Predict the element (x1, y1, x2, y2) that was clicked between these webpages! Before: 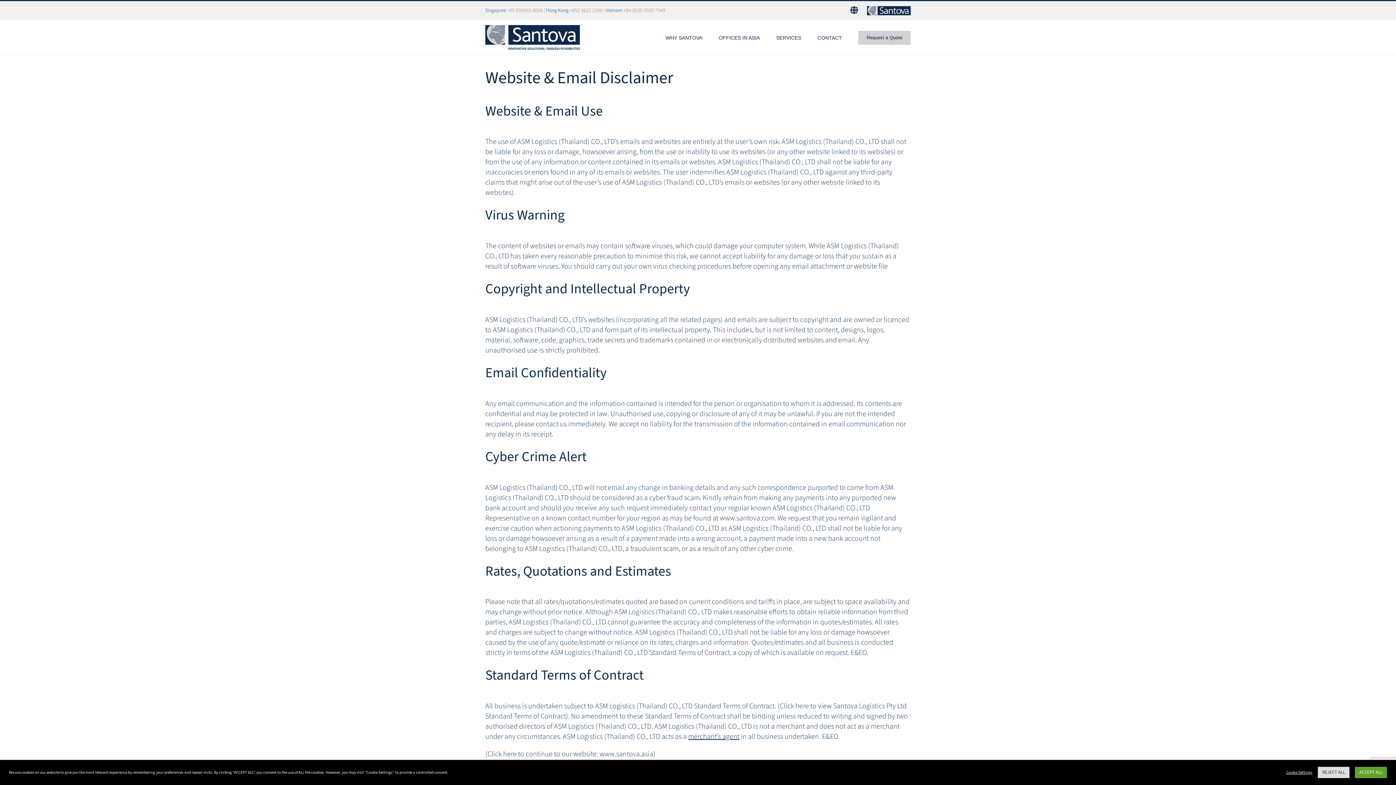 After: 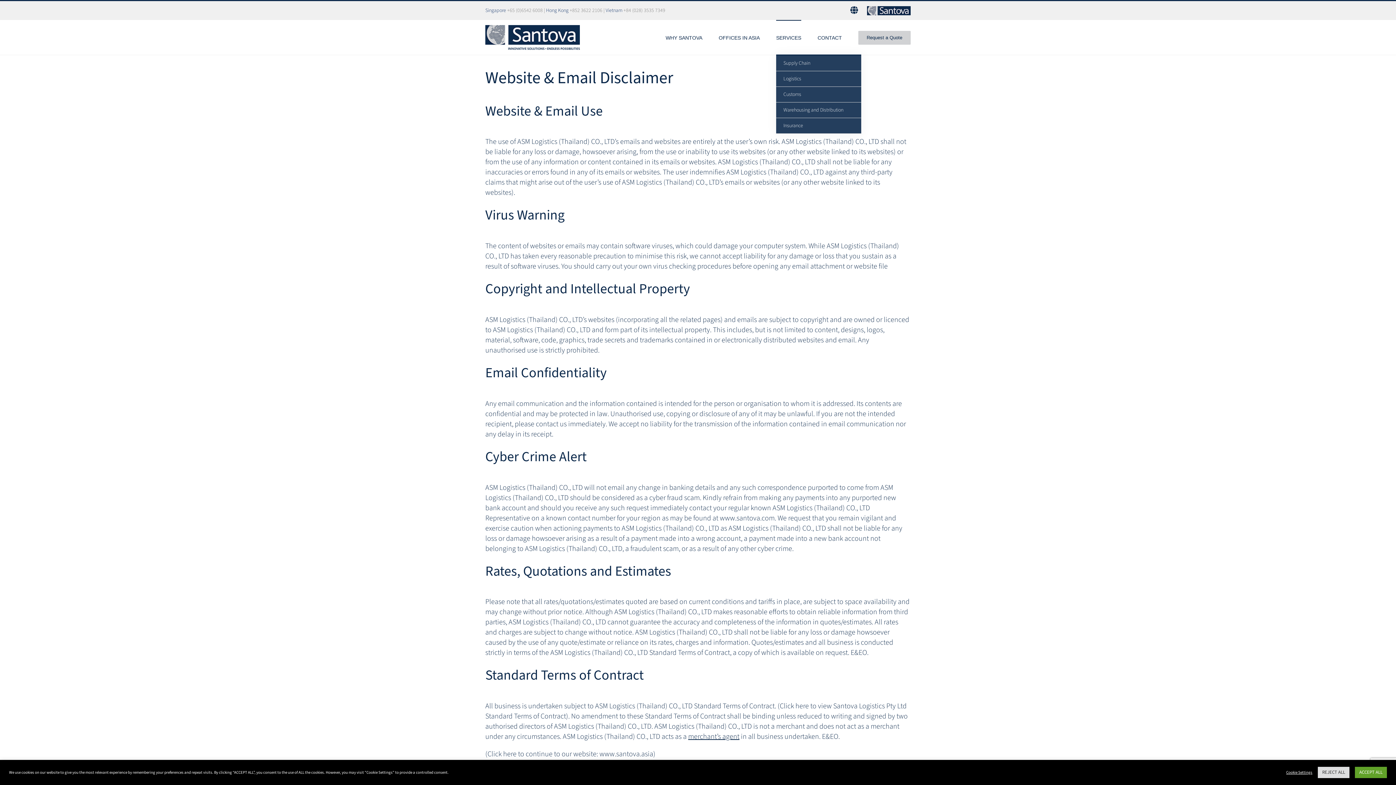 Action: bbox: (776, 20, 801, 54) label: SERVICES